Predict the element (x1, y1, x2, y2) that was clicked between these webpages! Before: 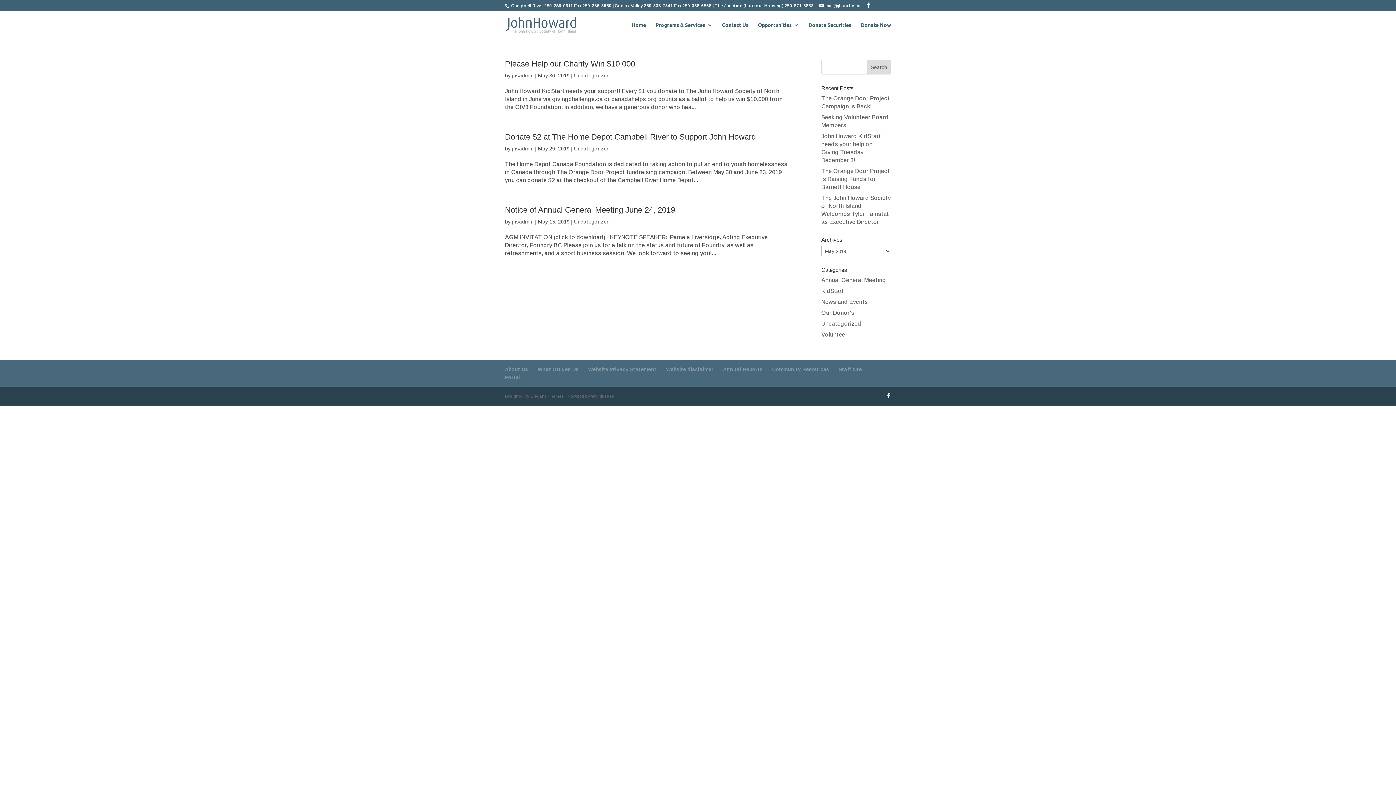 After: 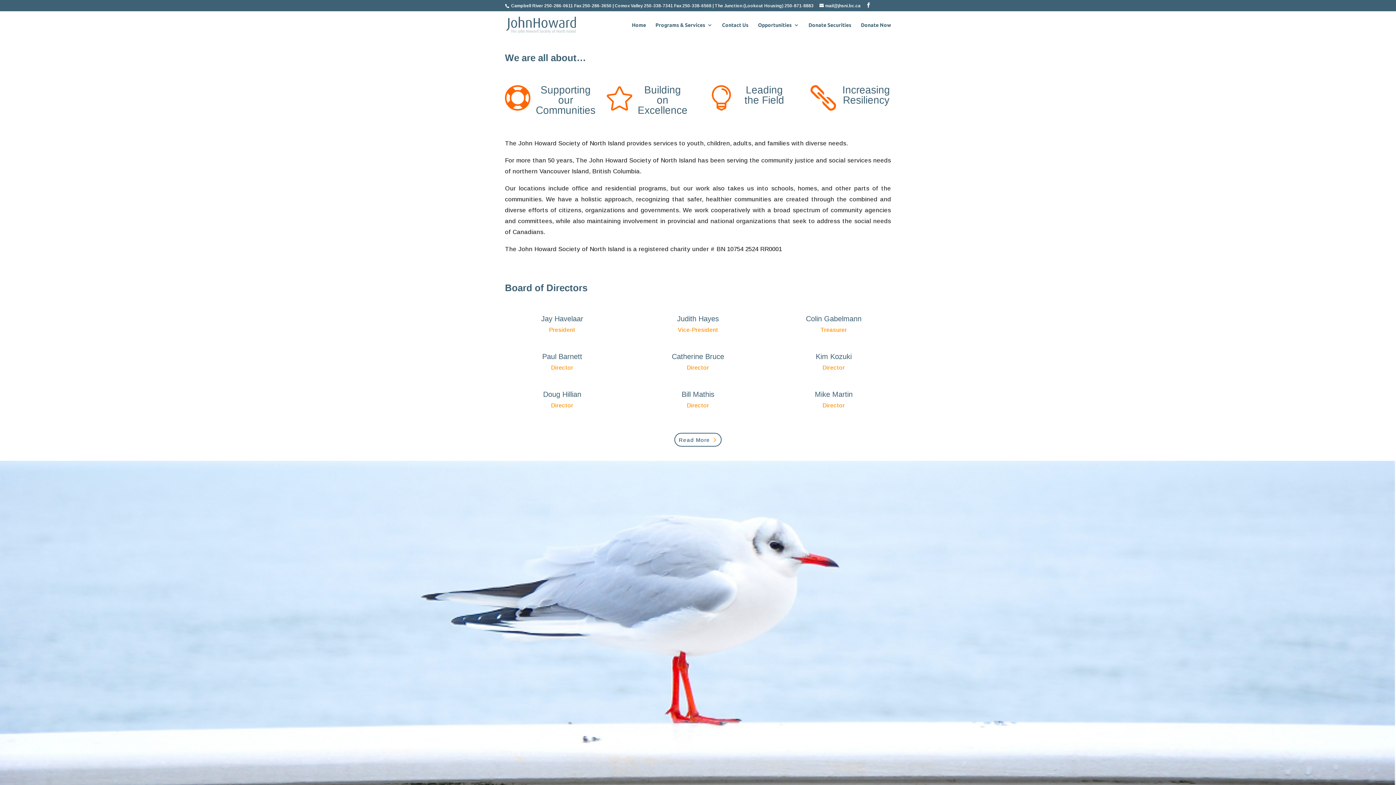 Action: label: About Us bbox: (505, 366, 528, 372)